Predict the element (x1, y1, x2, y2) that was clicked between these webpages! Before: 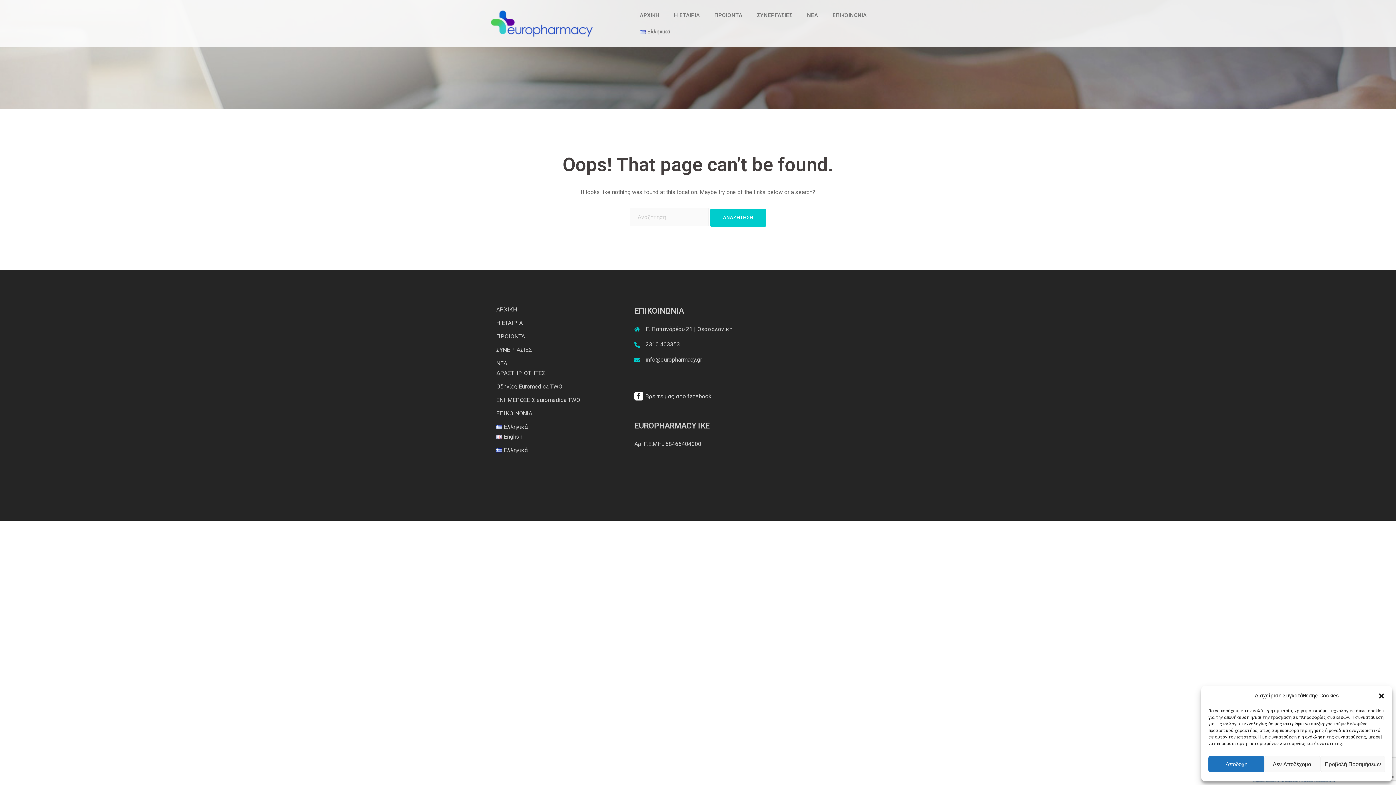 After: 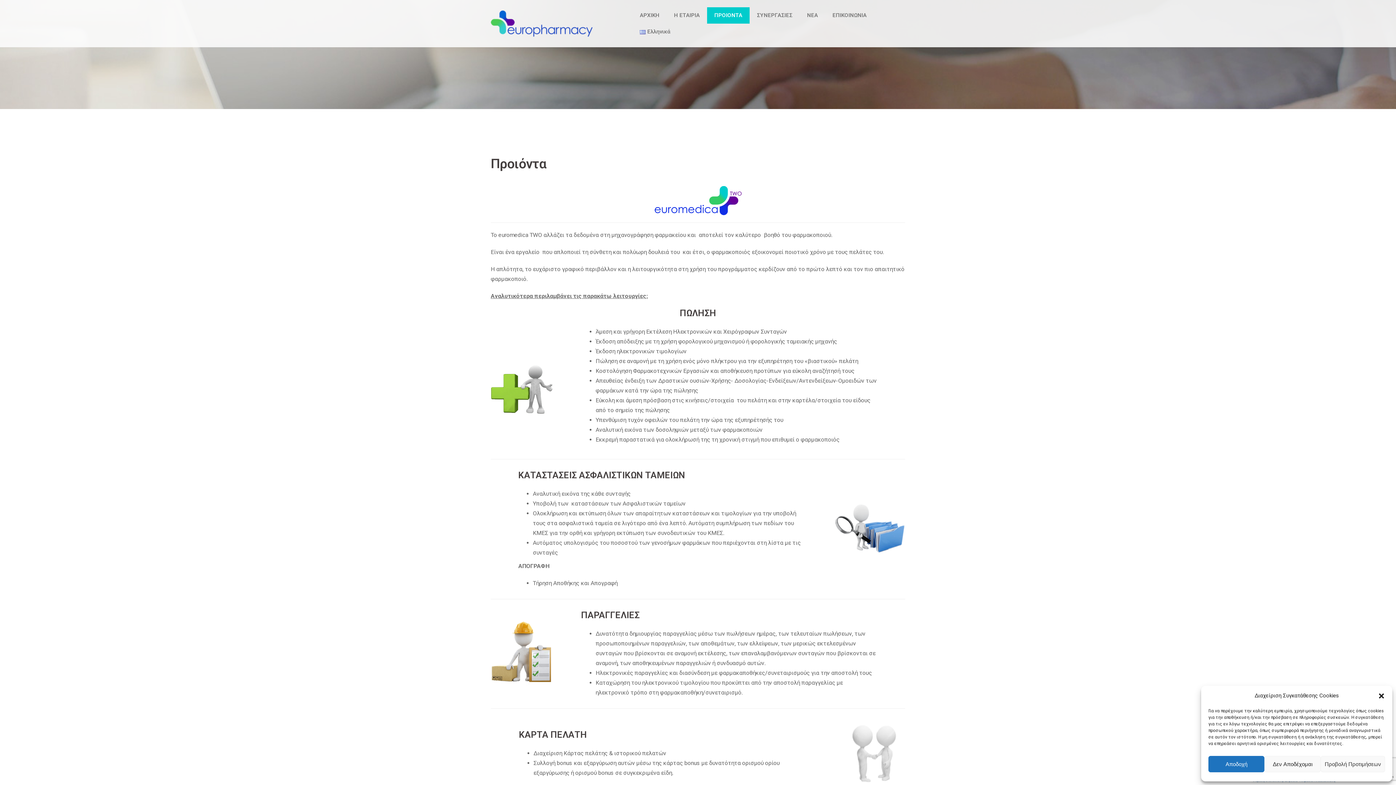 Action: bbox: (496, 333, 525, 340) label: ΠΡΟΙΟΝΤΑ